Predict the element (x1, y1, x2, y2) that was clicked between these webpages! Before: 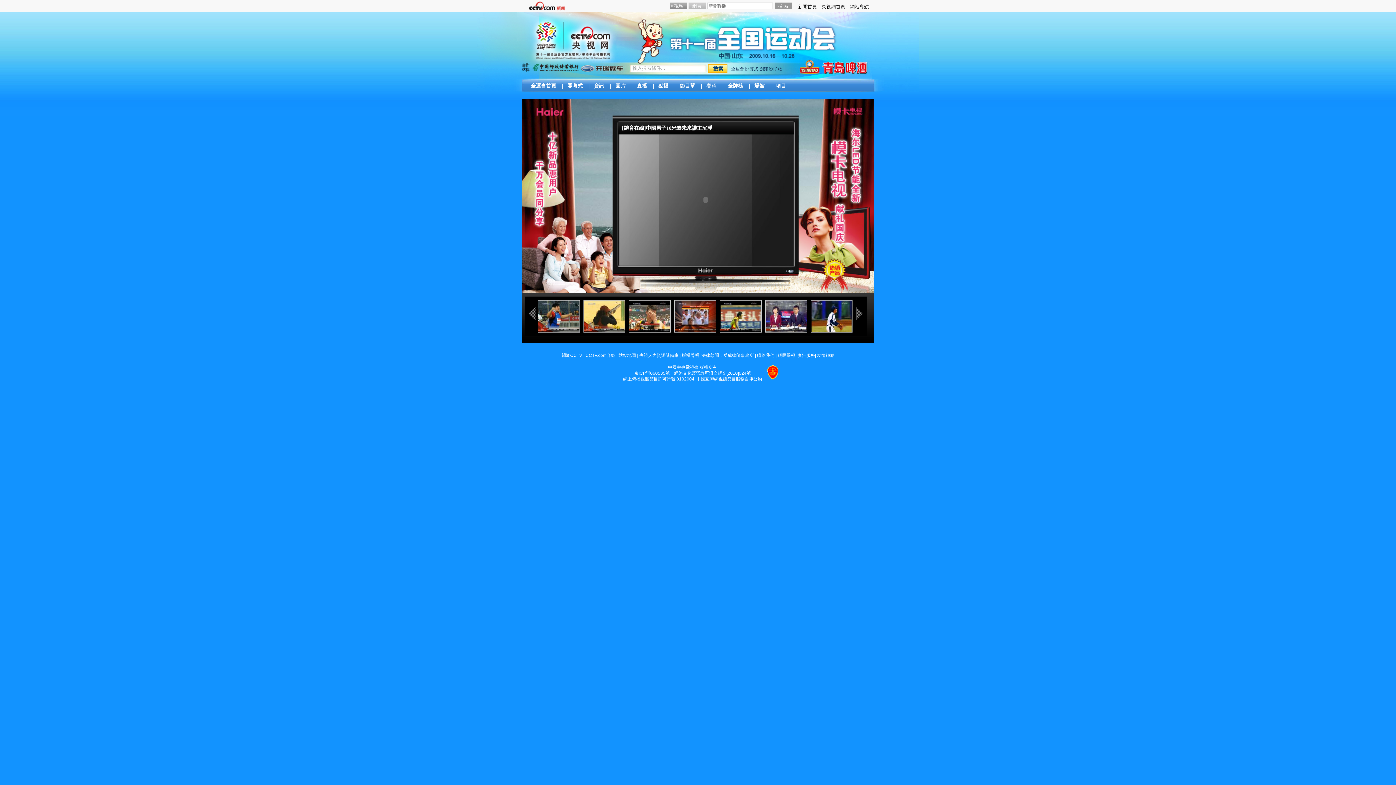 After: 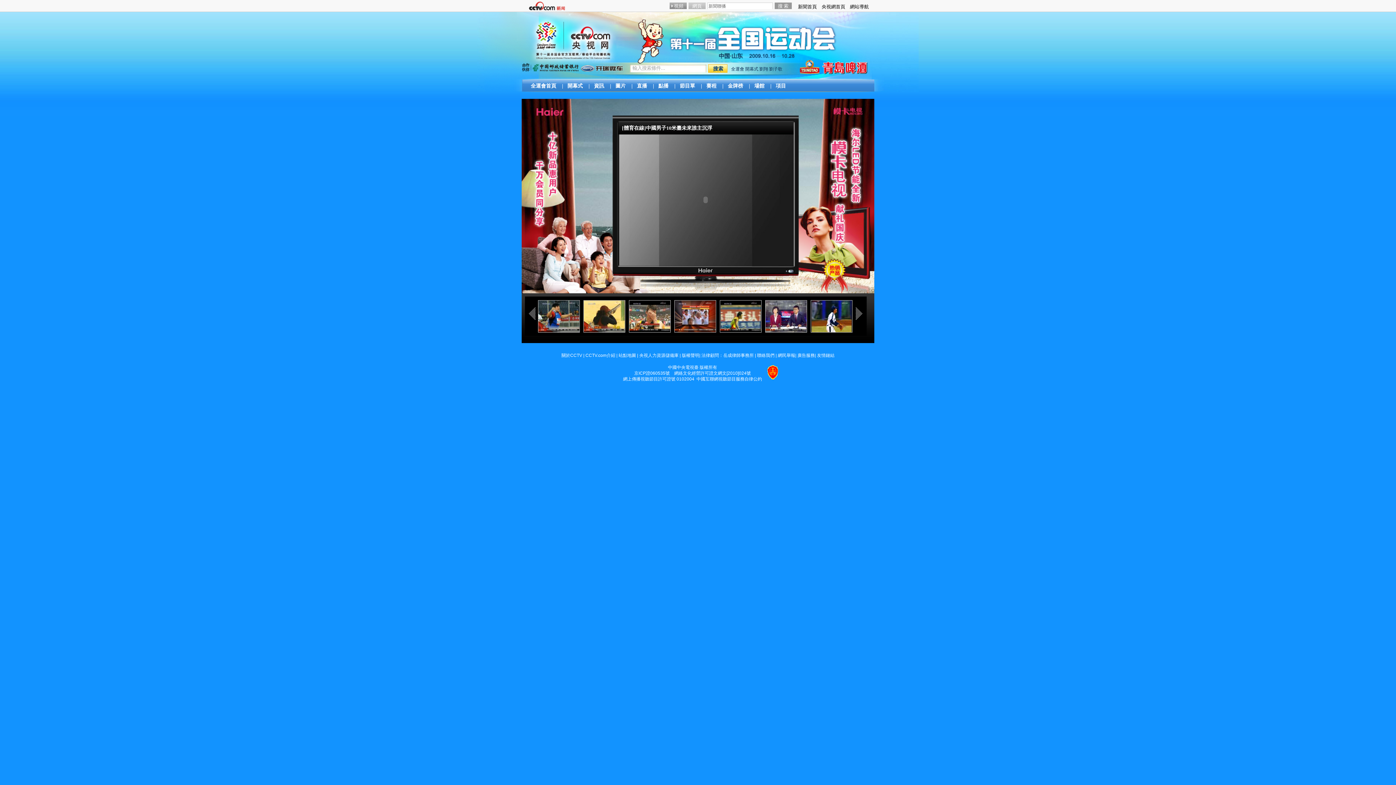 Action: bbox: (675, 83, 699, 88) label: 節目單